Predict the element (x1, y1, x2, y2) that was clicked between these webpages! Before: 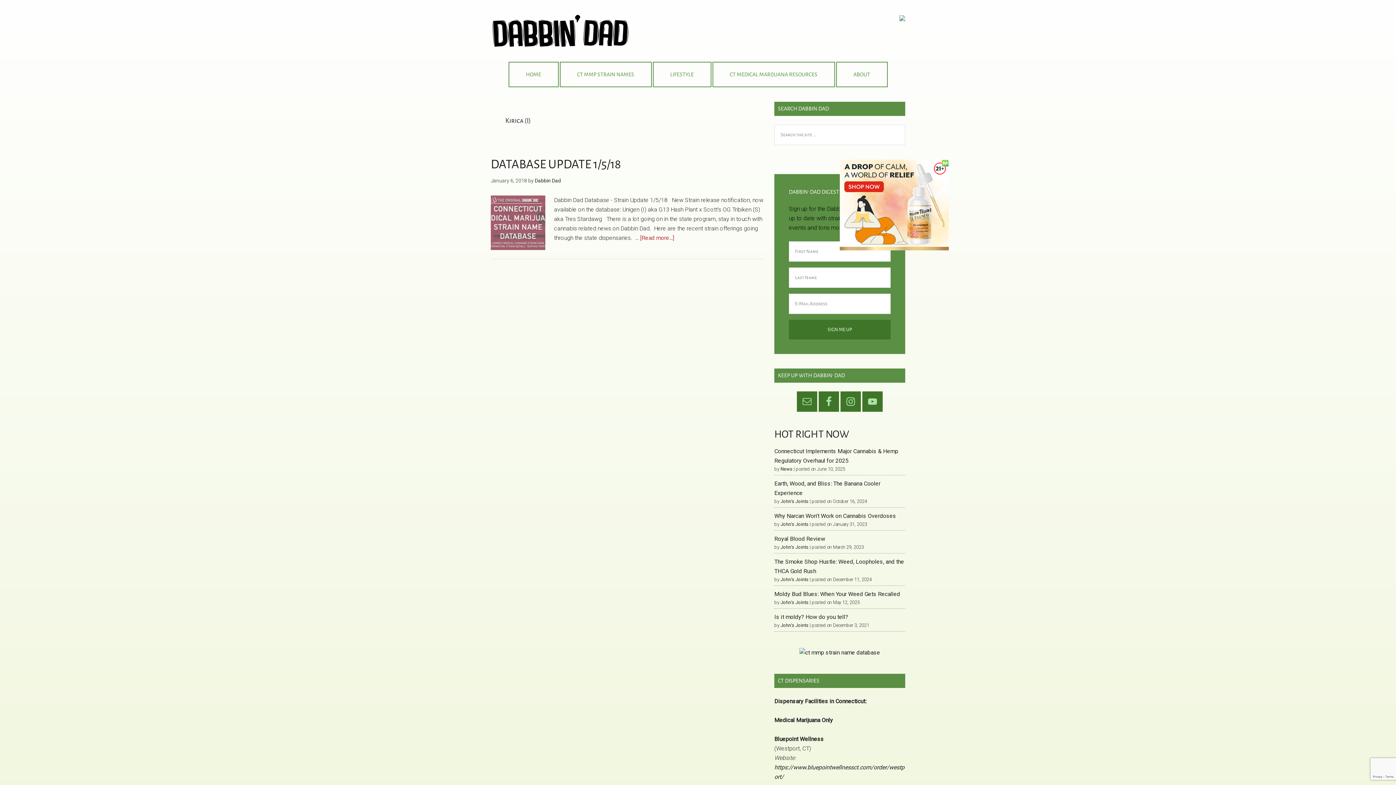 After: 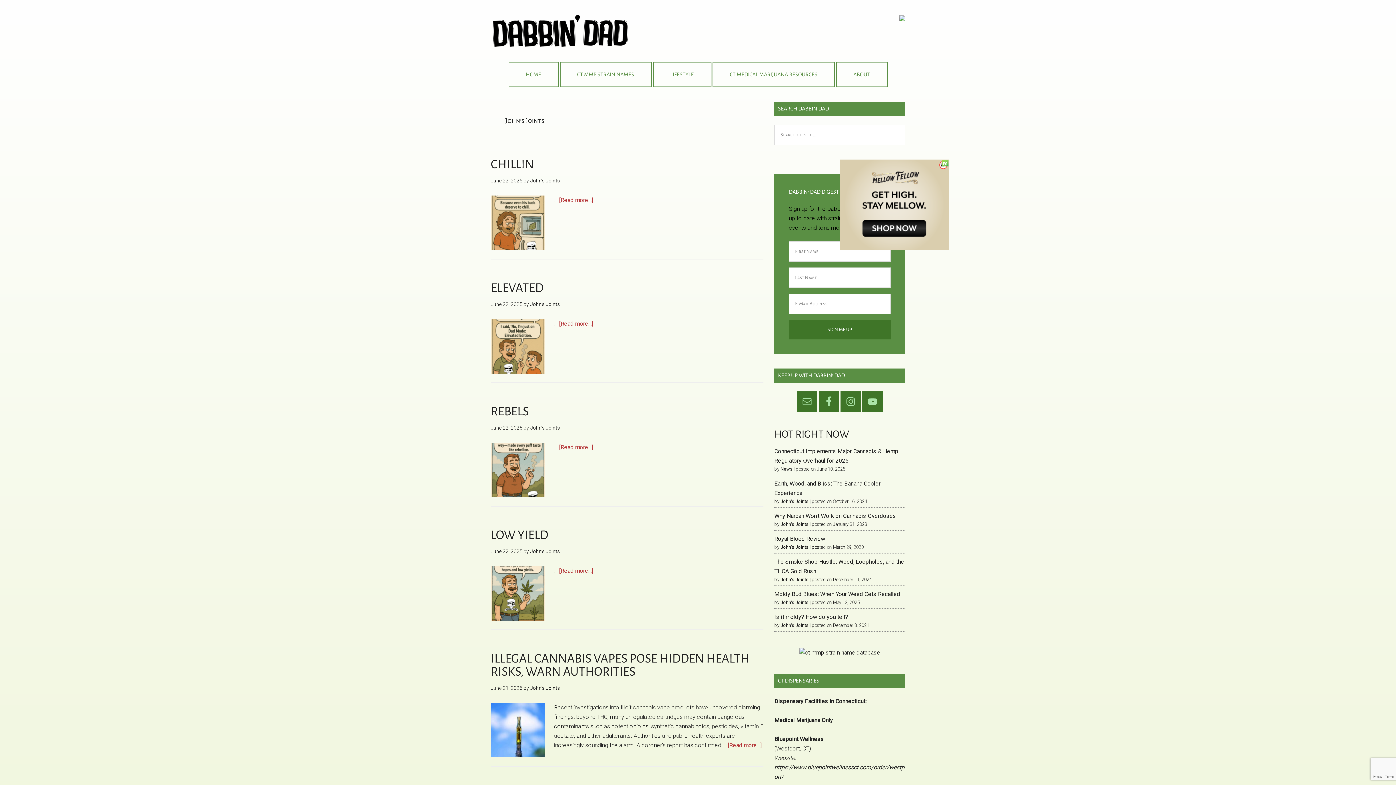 Action: label: John’s Joints bbox: (780, 521, 808, 527)